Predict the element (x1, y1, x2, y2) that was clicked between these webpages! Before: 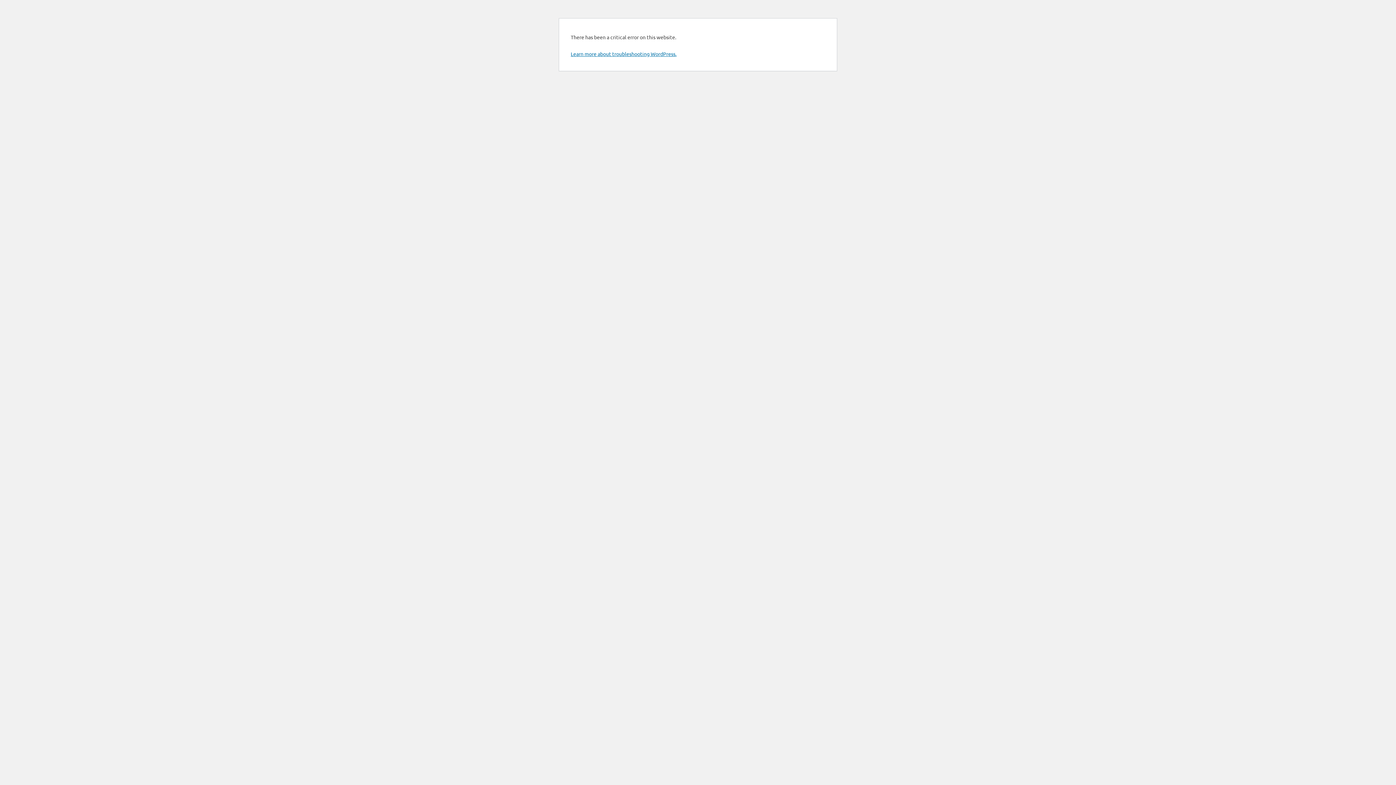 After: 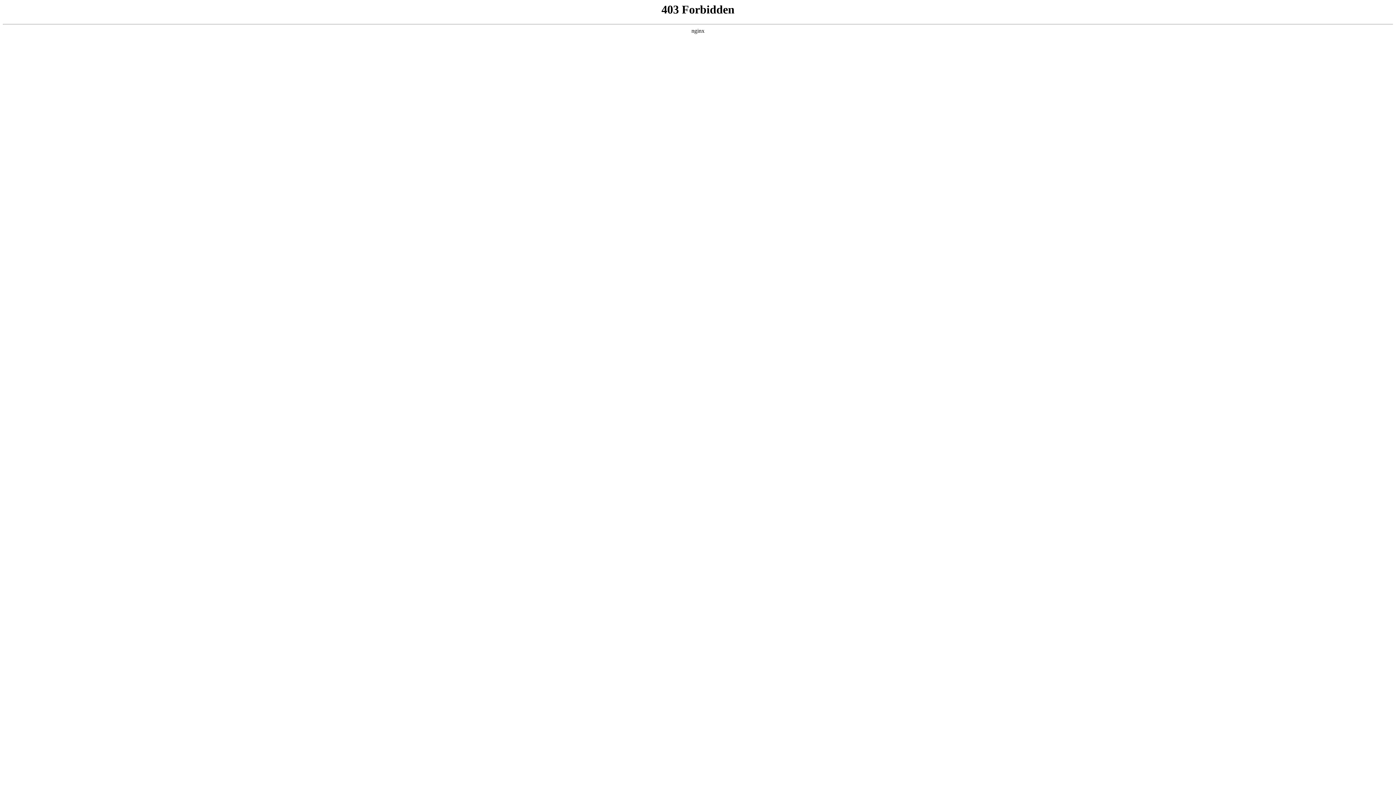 Action: label: Learn more about troubleshooting WordPress. bbox: (570, 50, 676, 57)